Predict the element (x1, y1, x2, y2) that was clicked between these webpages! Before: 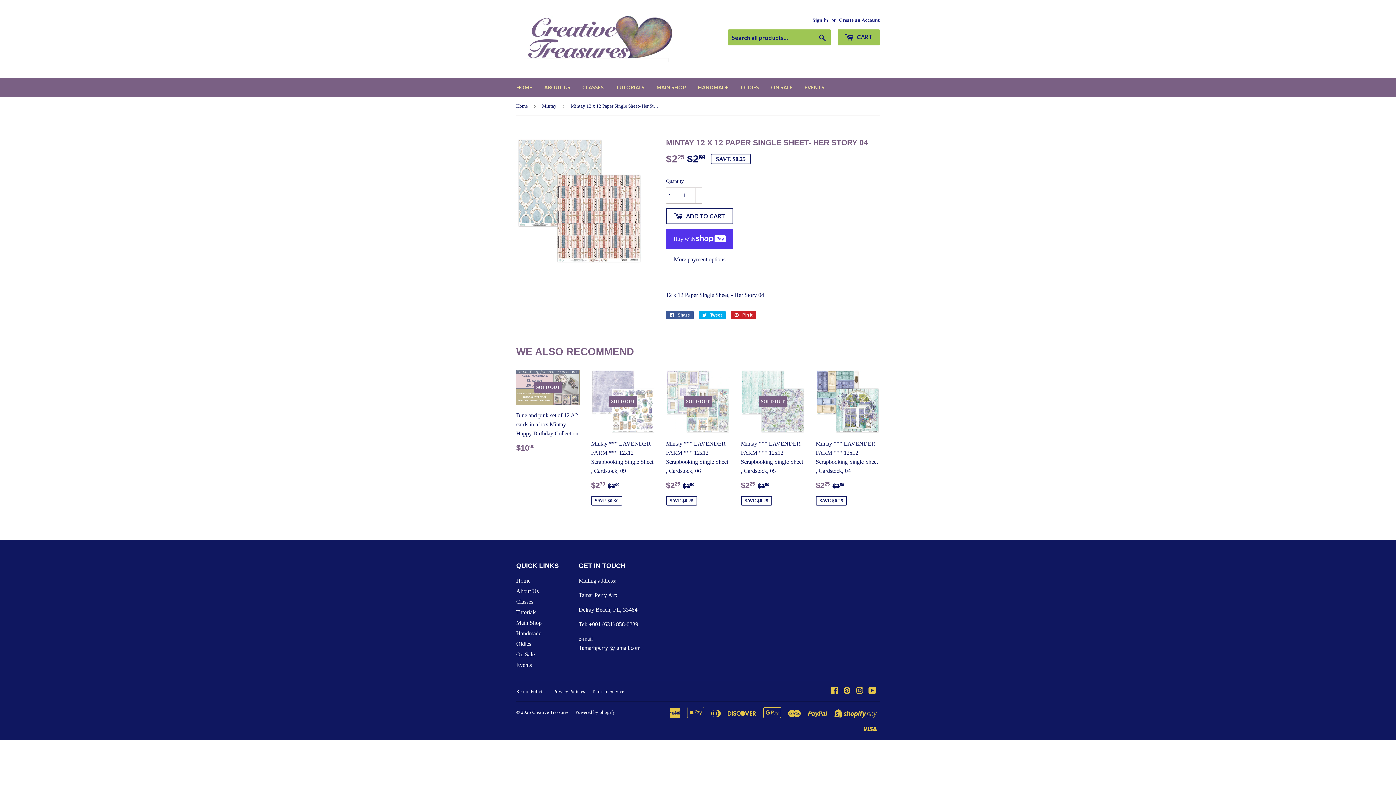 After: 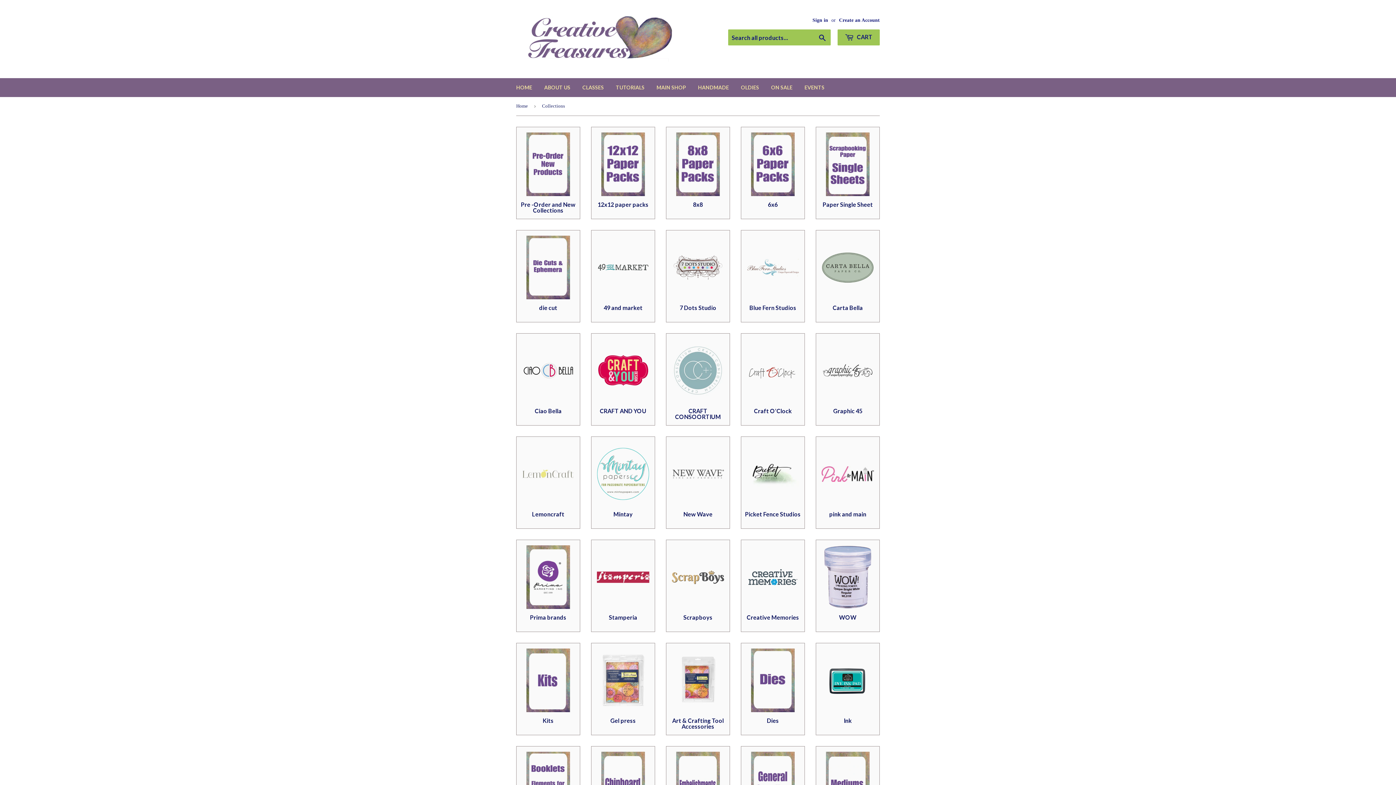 Action: label: MAIN SHOP bbox: (651, 78, 691, 97)